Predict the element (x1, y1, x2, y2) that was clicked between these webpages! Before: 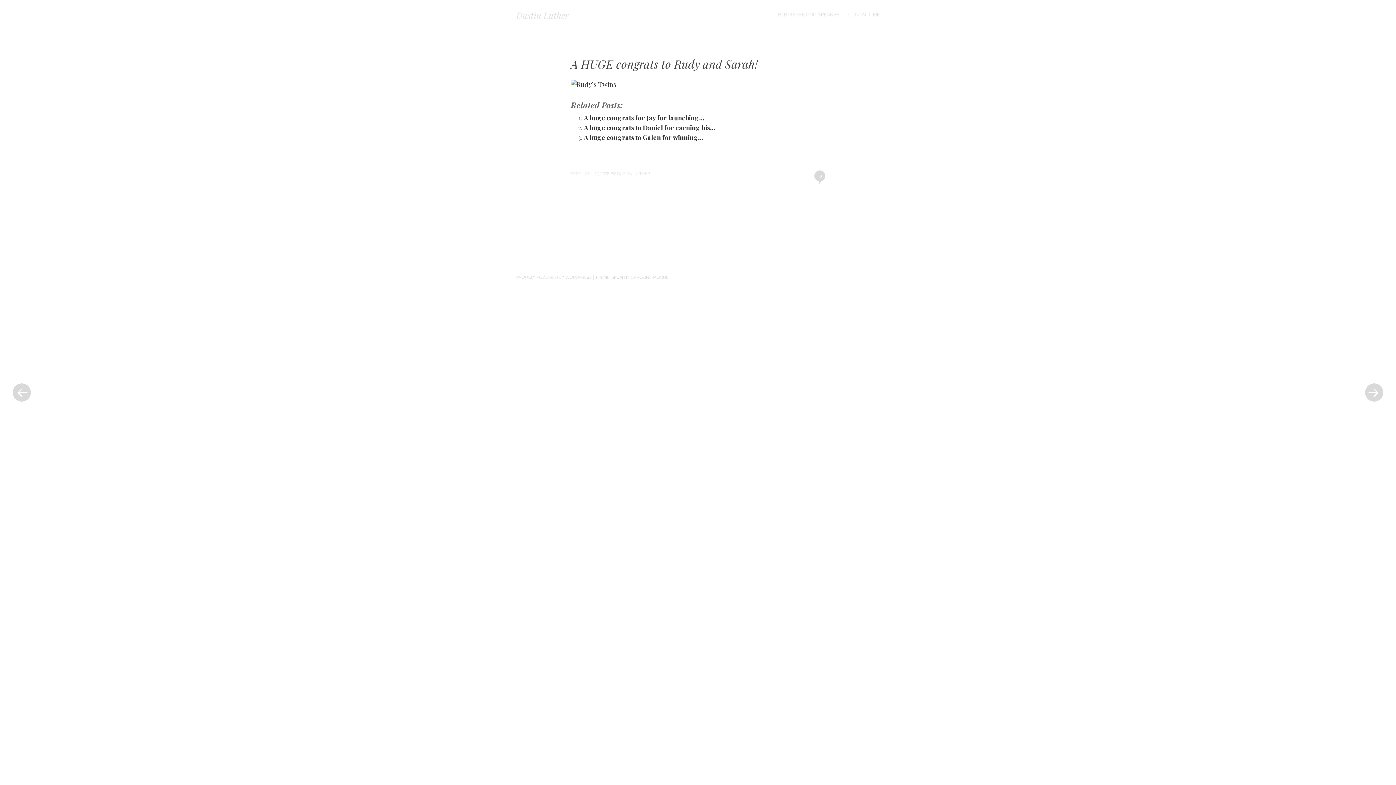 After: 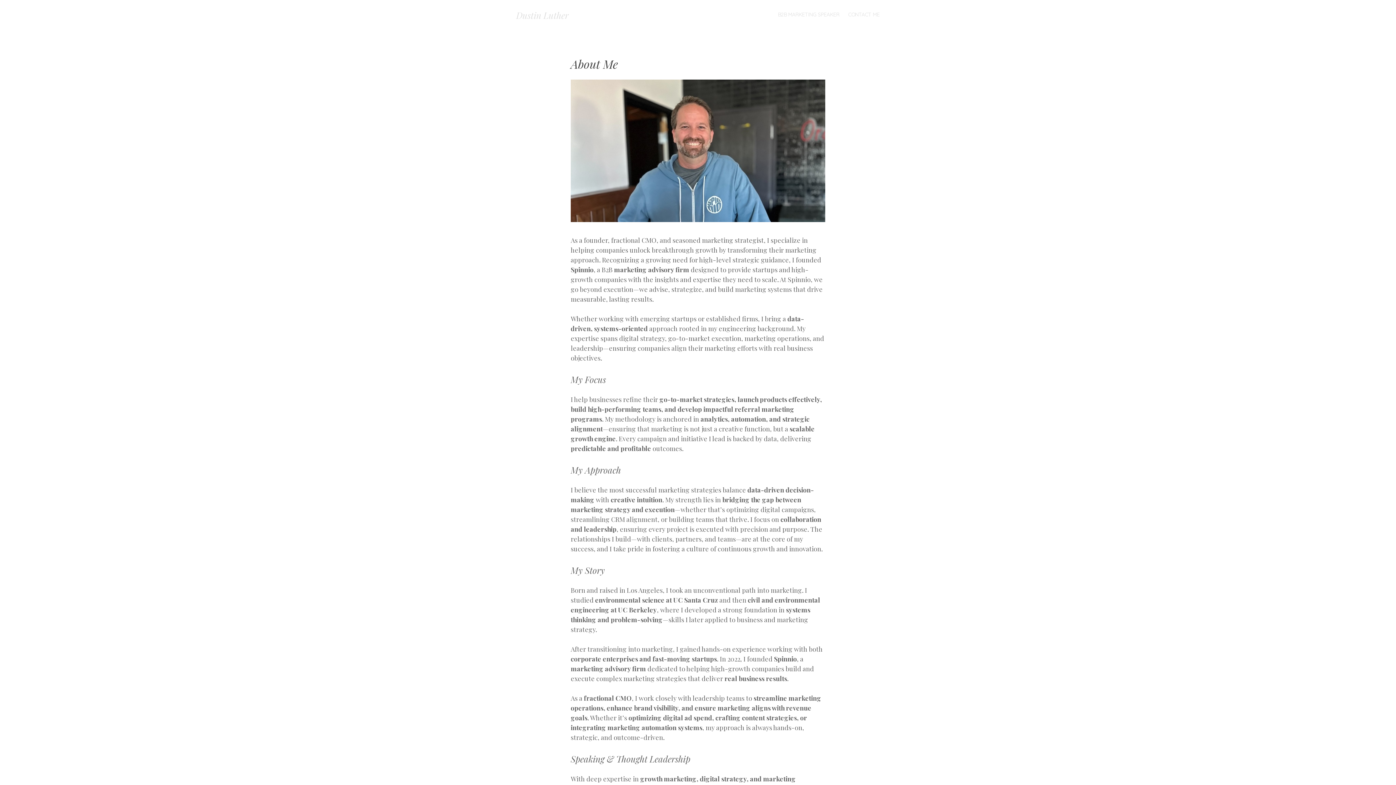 Action: label: Dustin Luther bbox: (516, 9, 568, 21)